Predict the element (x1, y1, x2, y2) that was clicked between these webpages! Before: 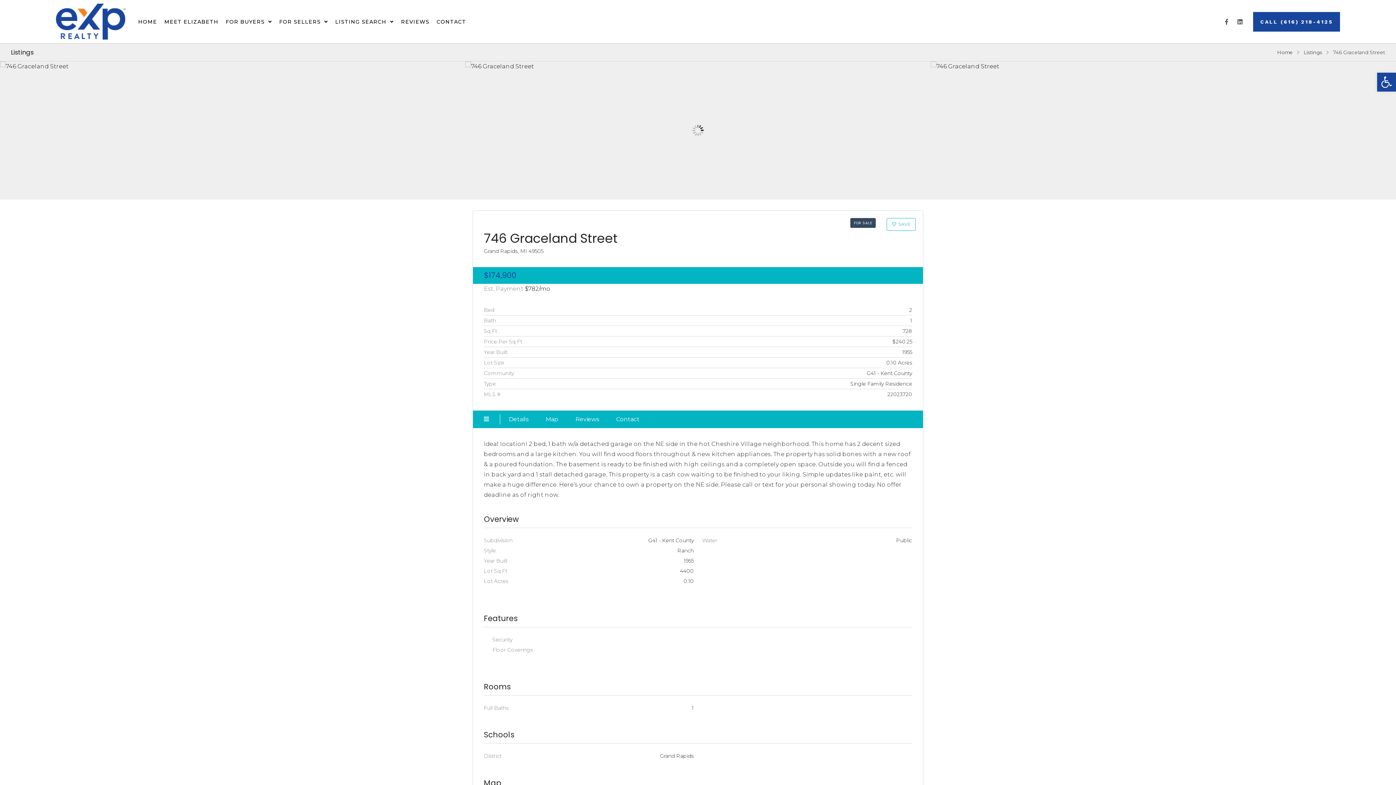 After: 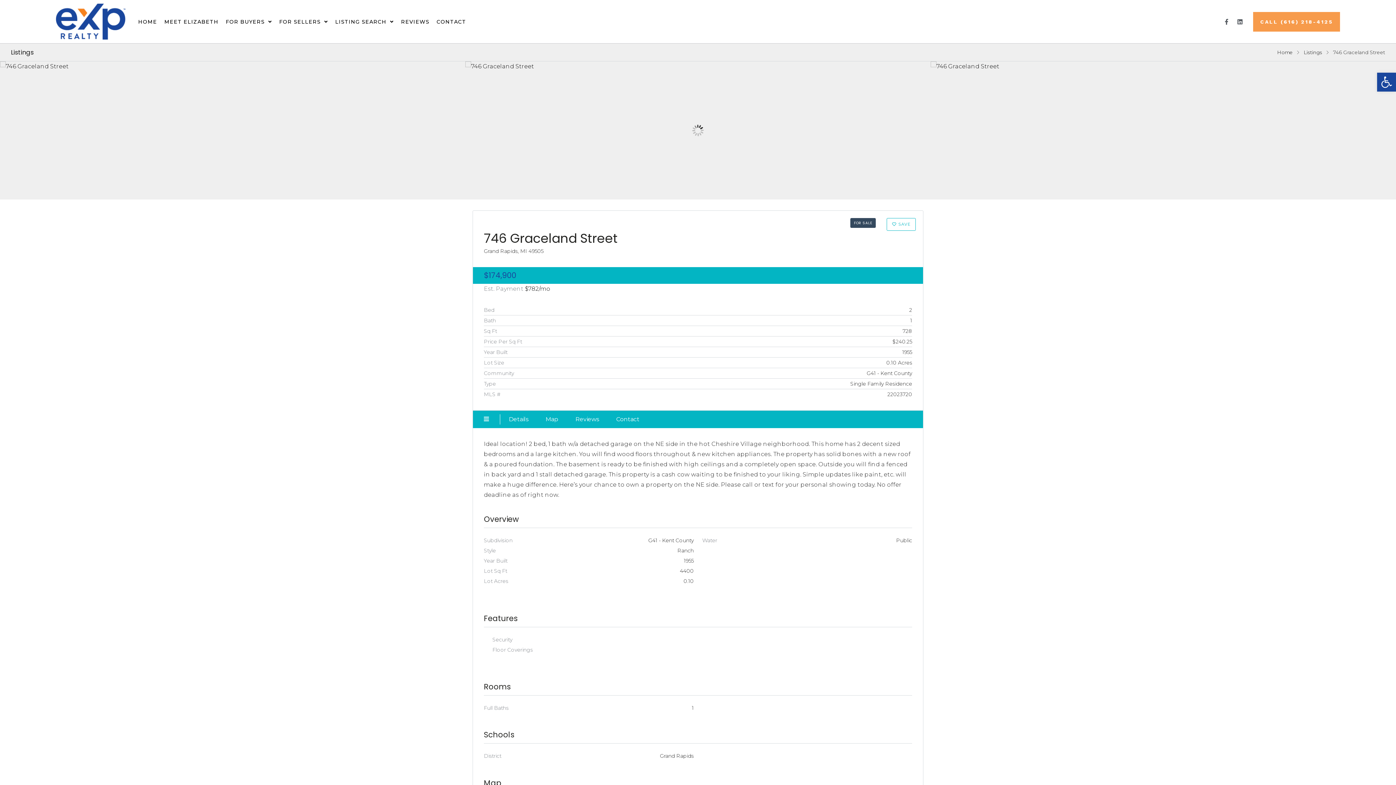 Action: bbox: (1253, 11, 1340, 31) label: CALL (616) 218-4125